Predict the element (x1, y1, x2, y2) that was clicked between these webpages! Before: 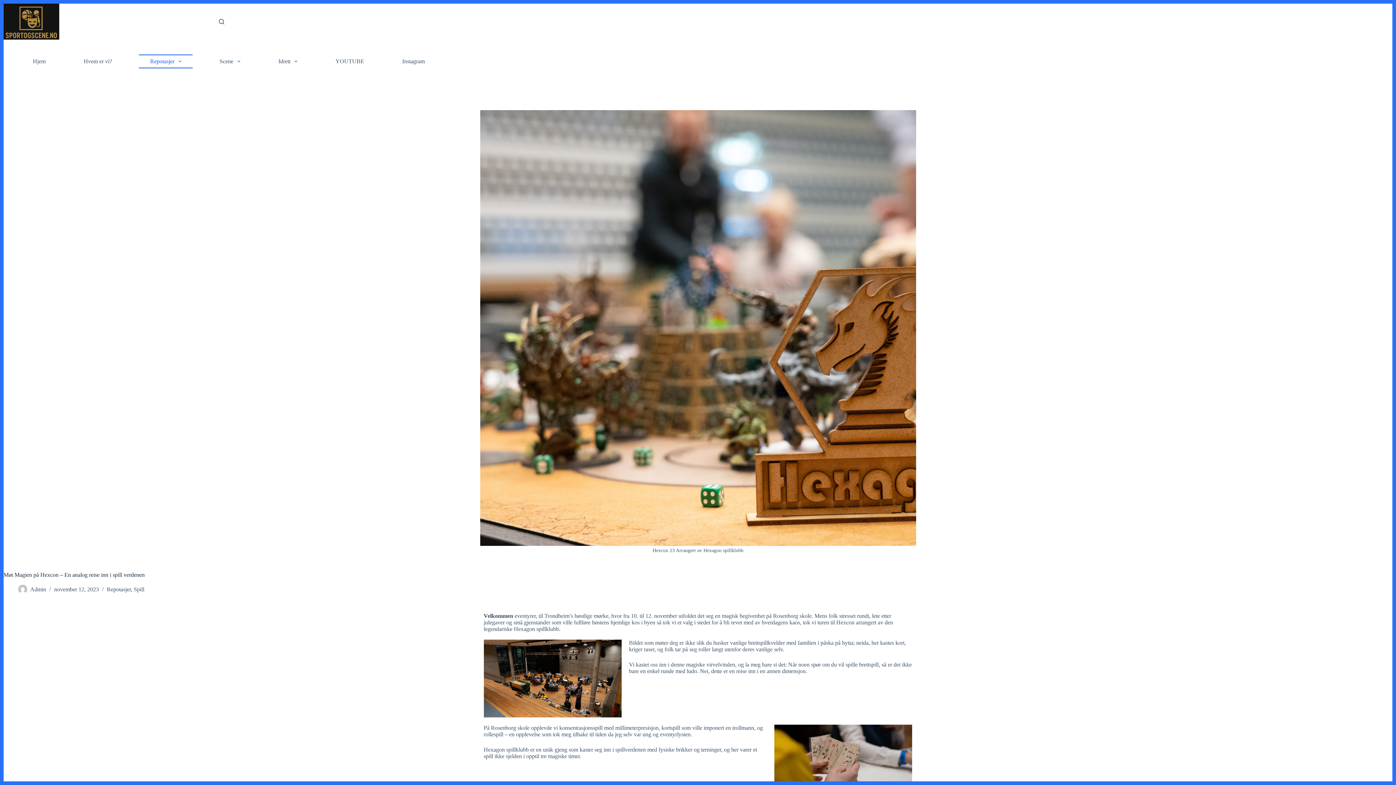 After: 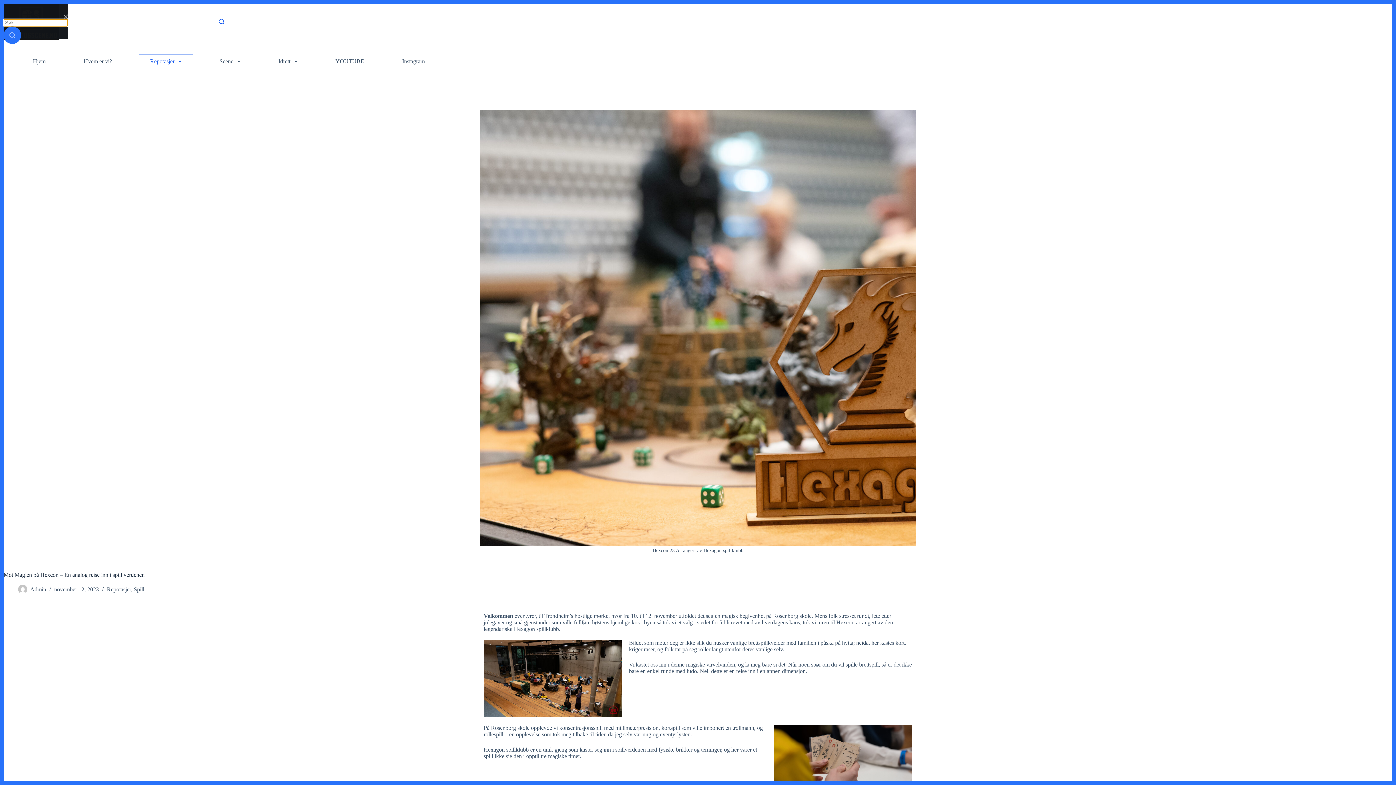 Action: bbox: (218, 18, 224, 24) label: Søk